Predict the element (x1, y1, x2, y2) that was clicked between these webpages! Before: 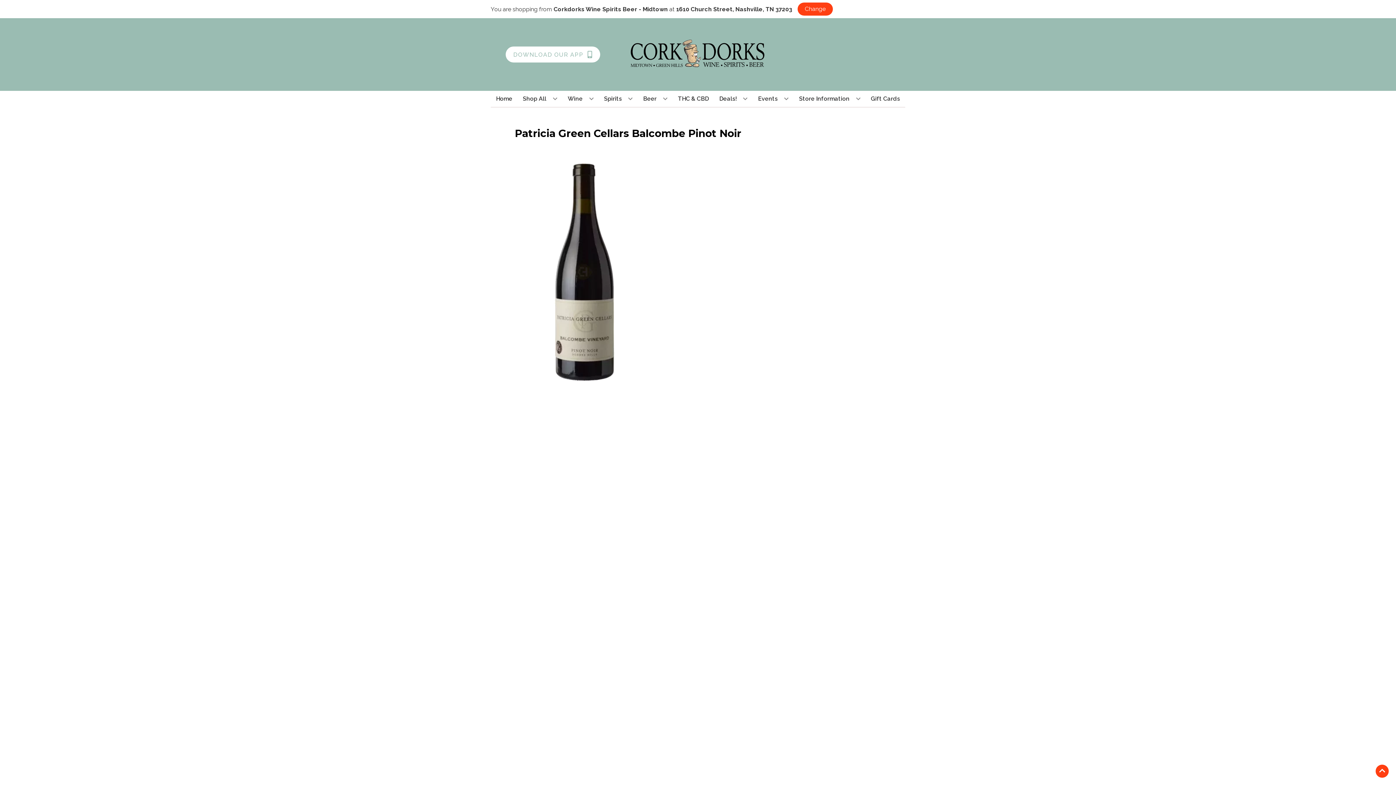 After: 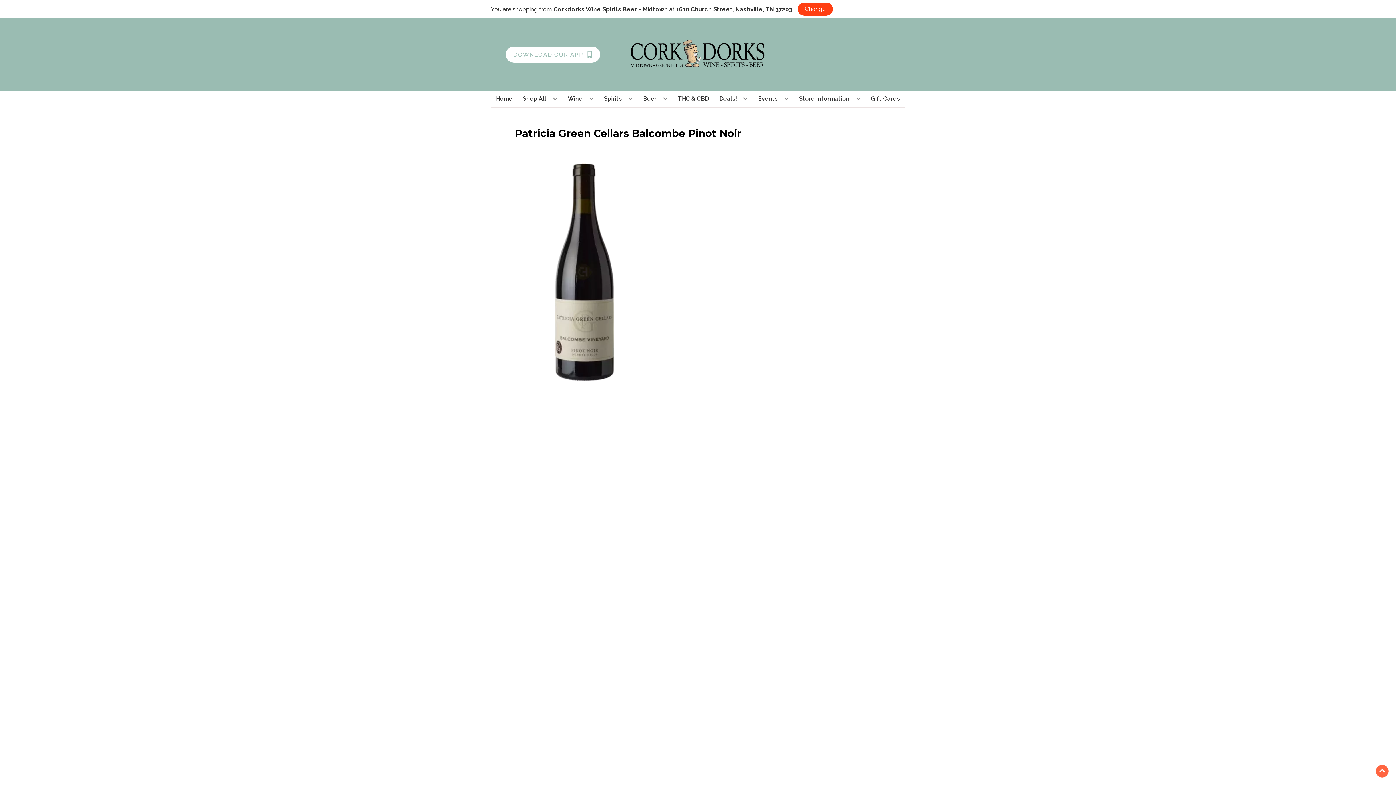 Action: label: Go to top bbox: (1376, 765, 1389, 778)